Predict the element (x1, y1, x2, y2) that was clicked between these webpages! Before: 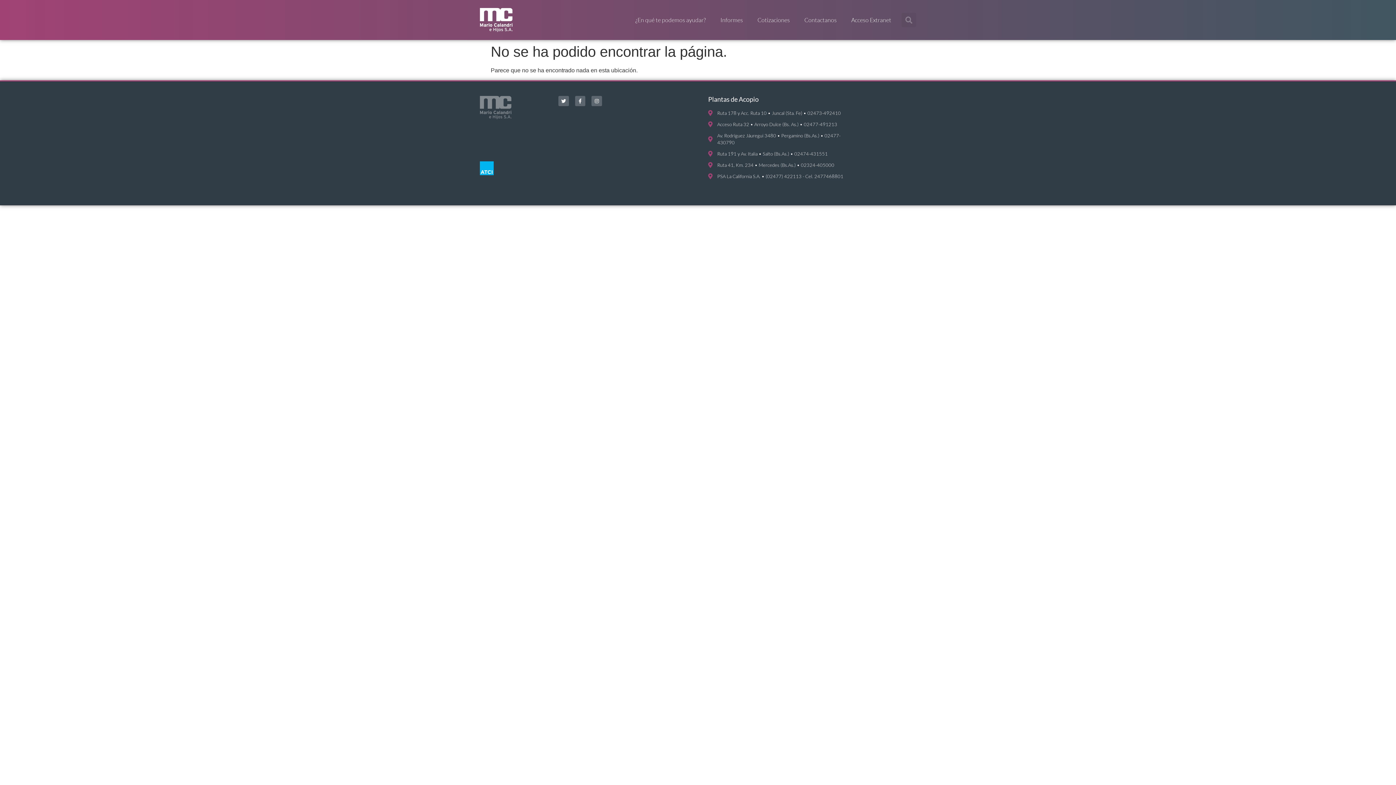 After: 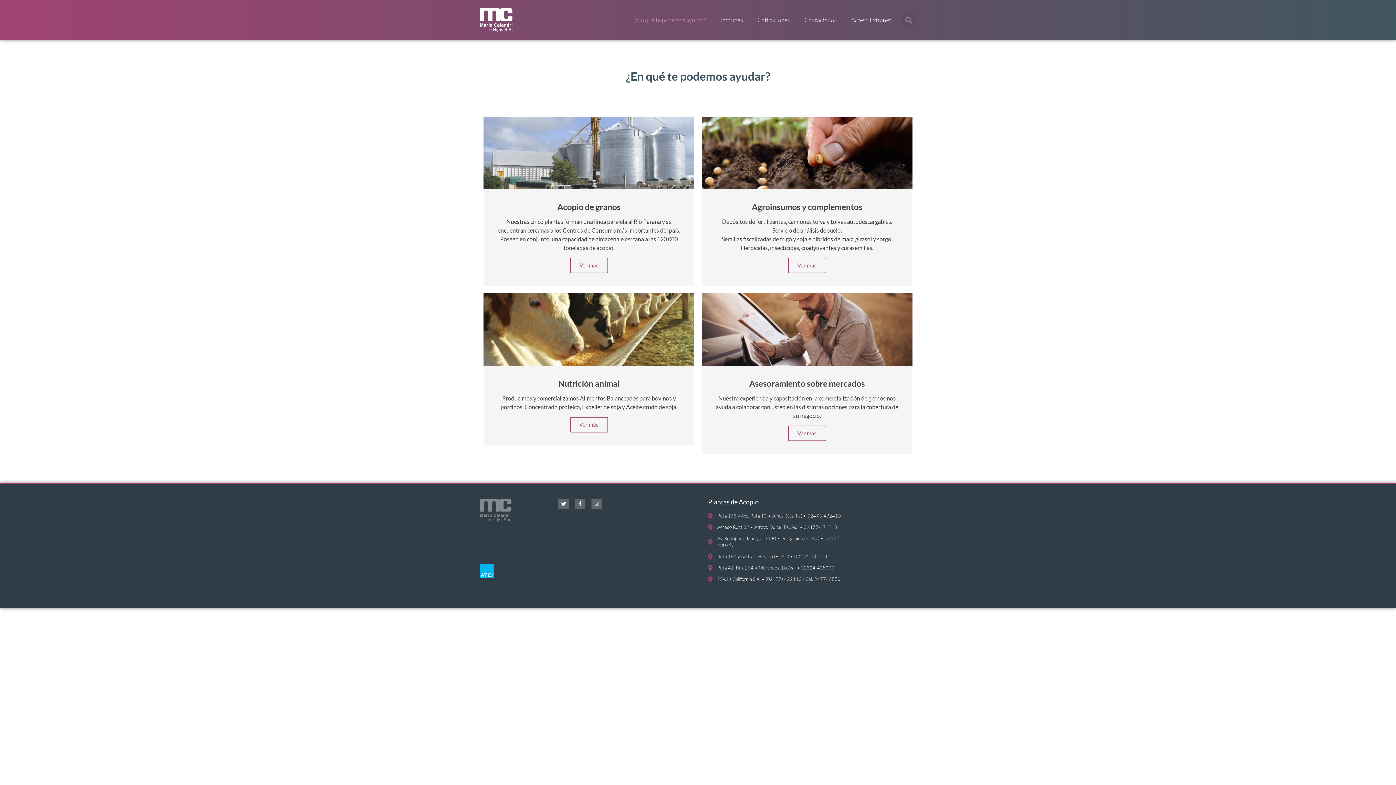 Action: bbox: (628, 11, 713, 28) label: ¿En qué te podemos ayudar?